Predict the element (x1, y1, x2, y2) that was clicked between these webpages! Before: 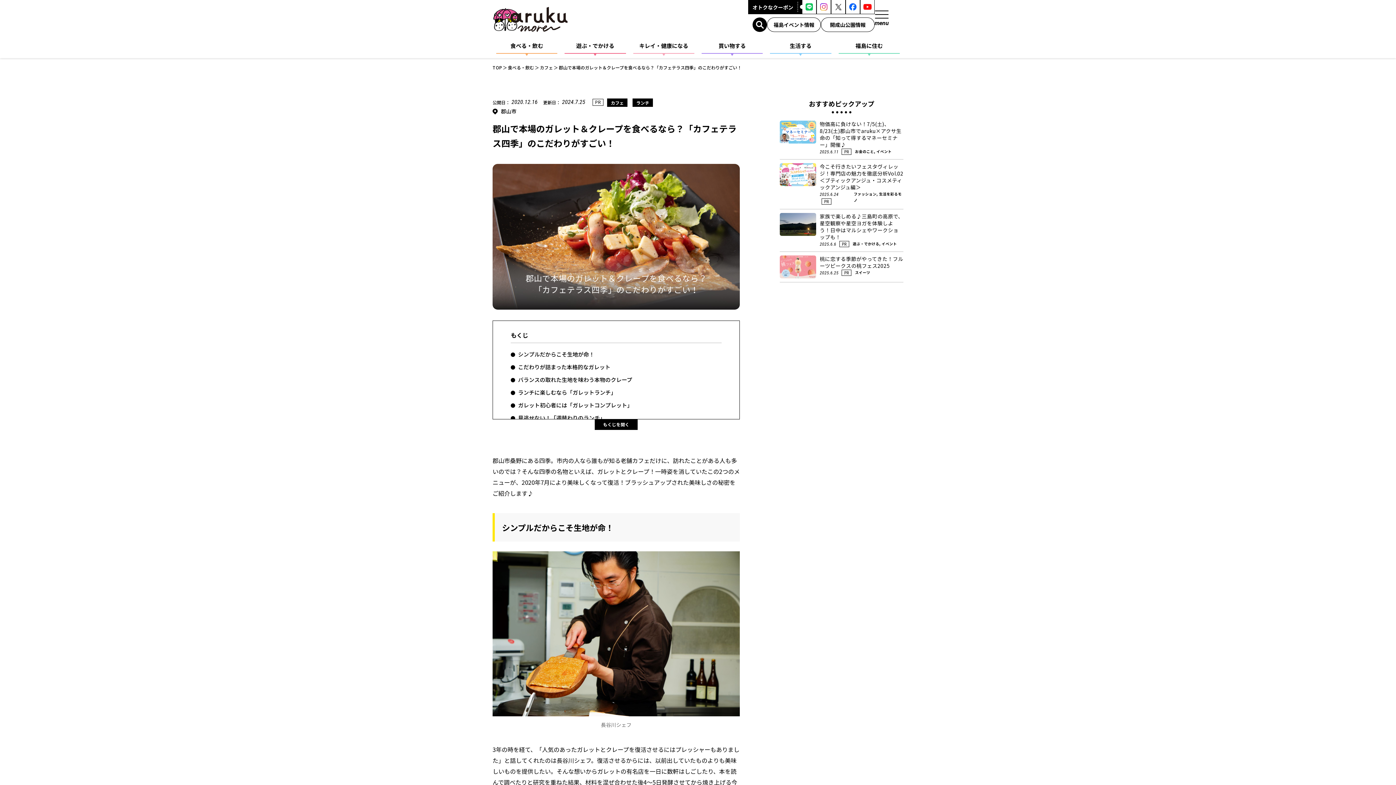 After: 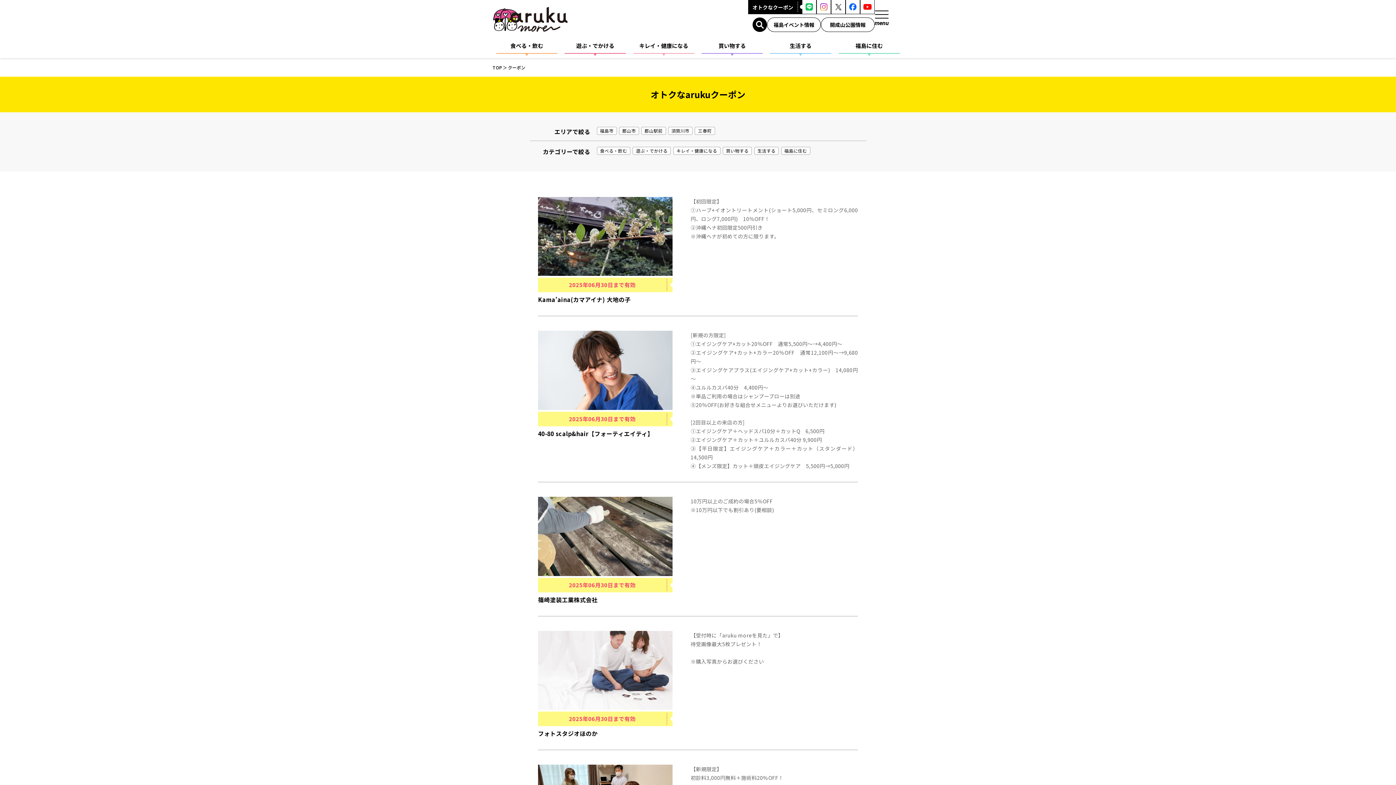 Action: bbox: (748, 0, 802, 14) label: オトクなクーポン